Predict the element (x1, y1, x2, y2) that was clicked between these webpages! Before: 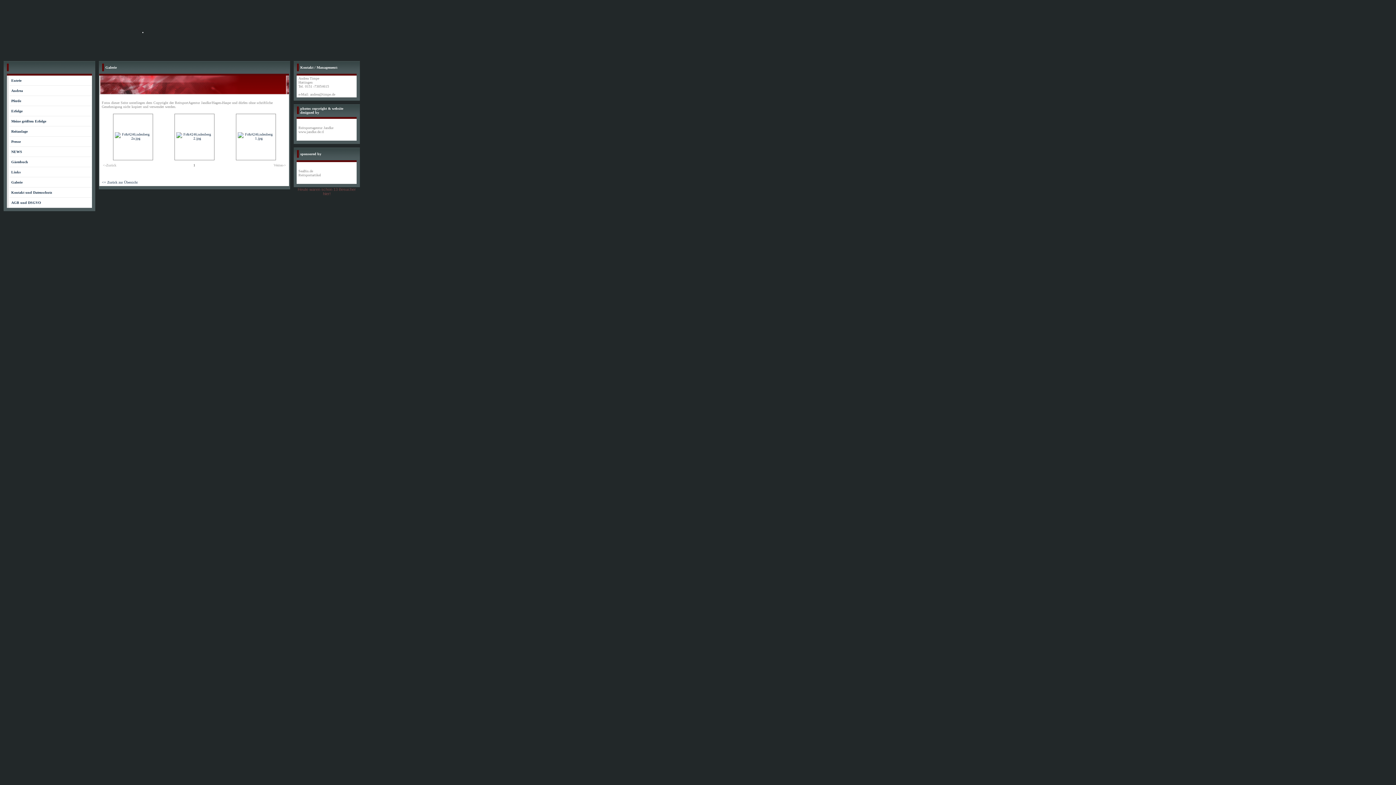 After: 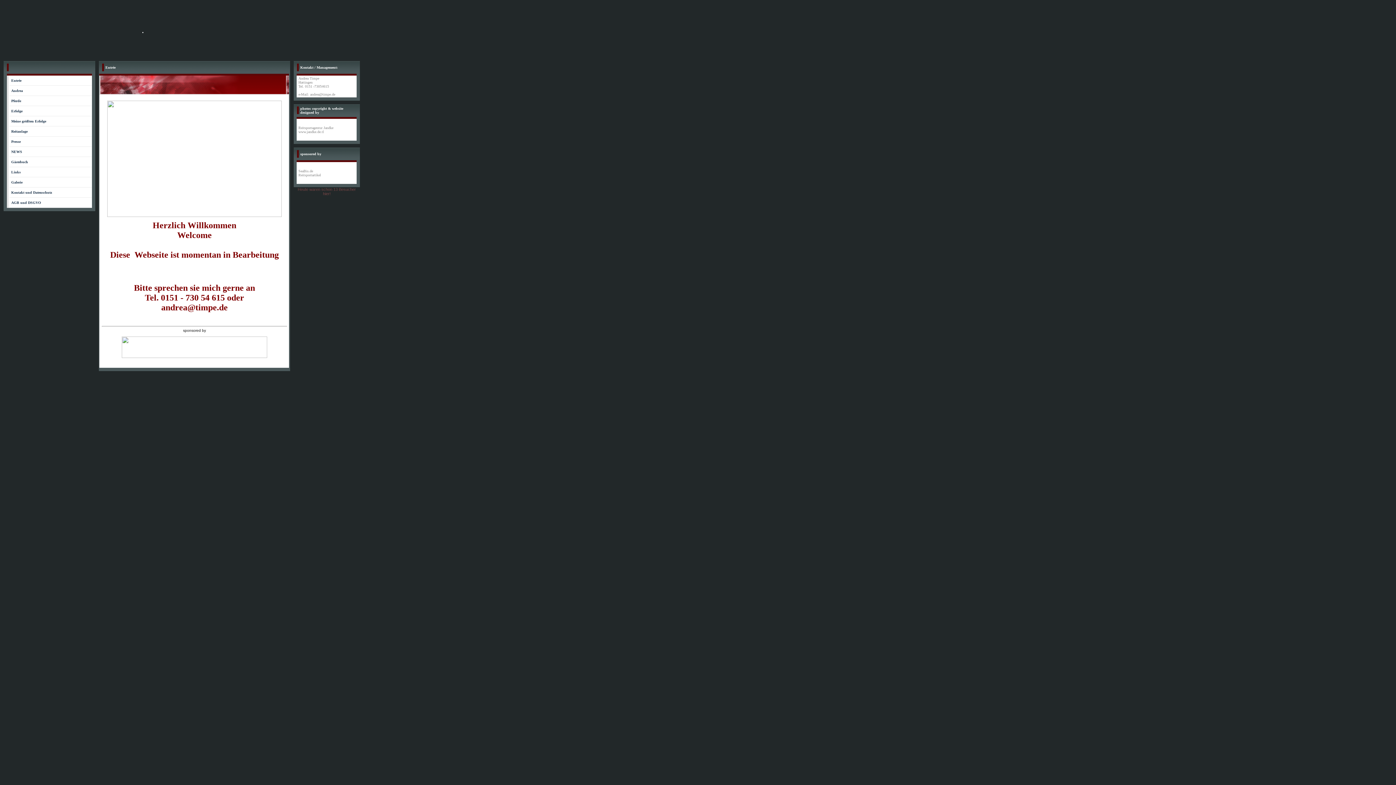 Action: bbox: (11, 78, 21, 82) label: Entrée